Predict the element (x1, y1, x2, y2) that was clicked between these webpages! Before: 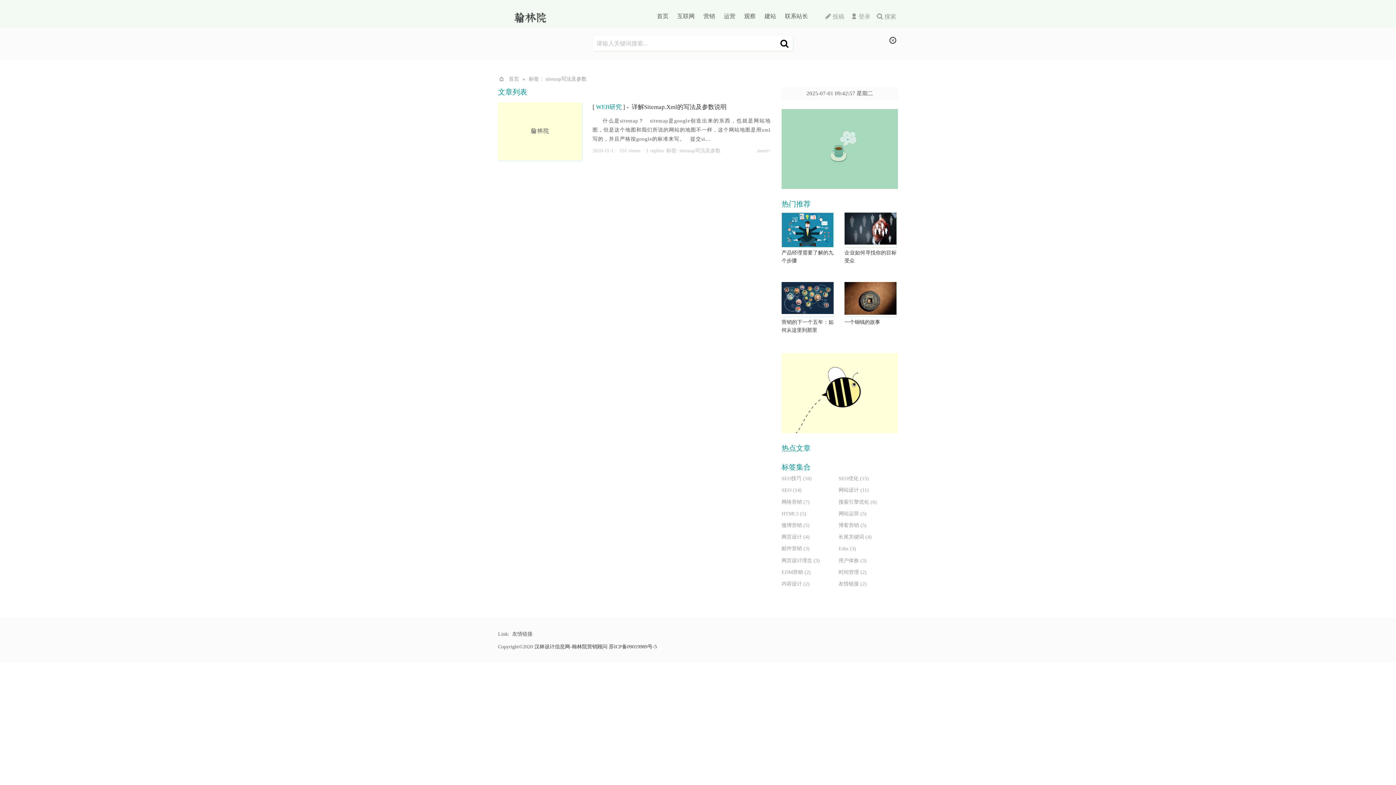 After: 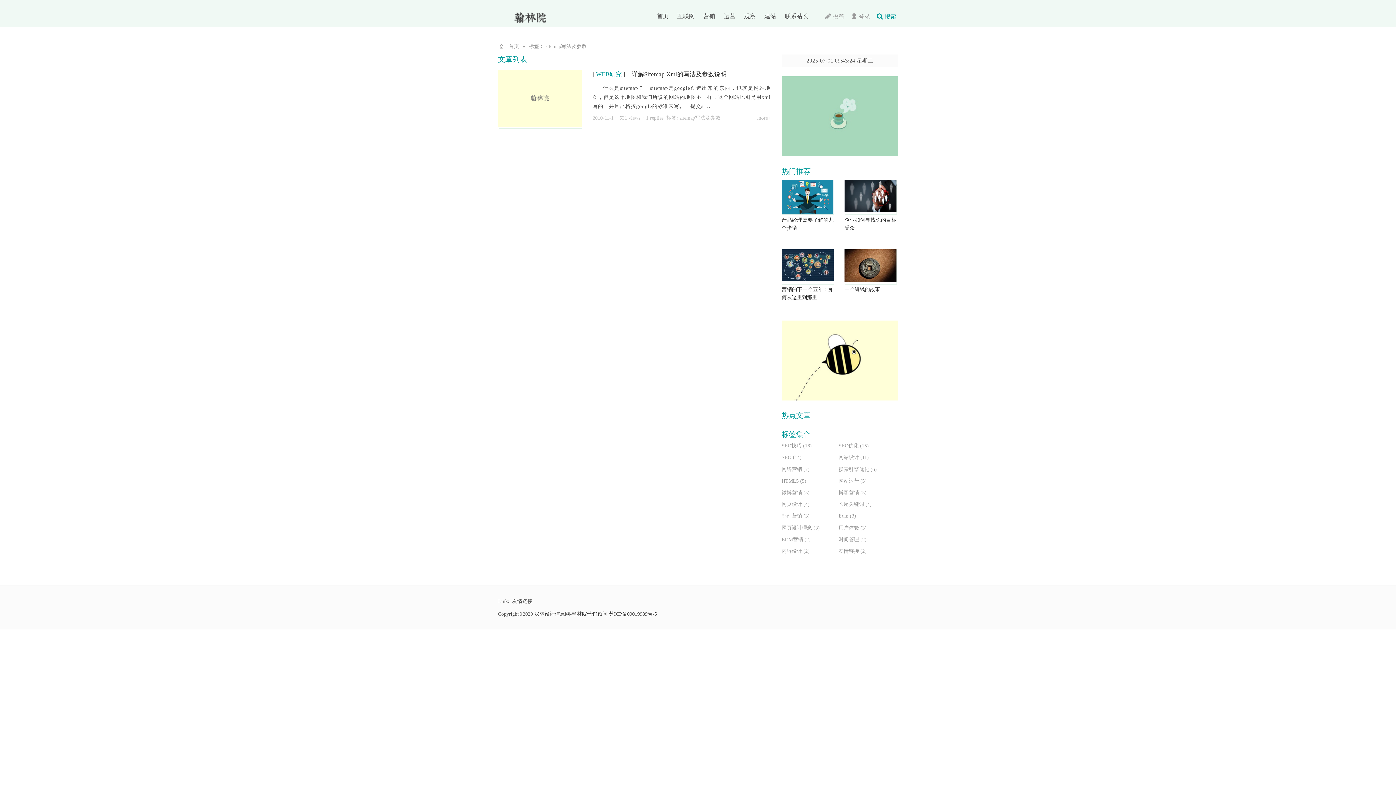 Action: bbox: (873, 10, 898, 22) label: 搜索